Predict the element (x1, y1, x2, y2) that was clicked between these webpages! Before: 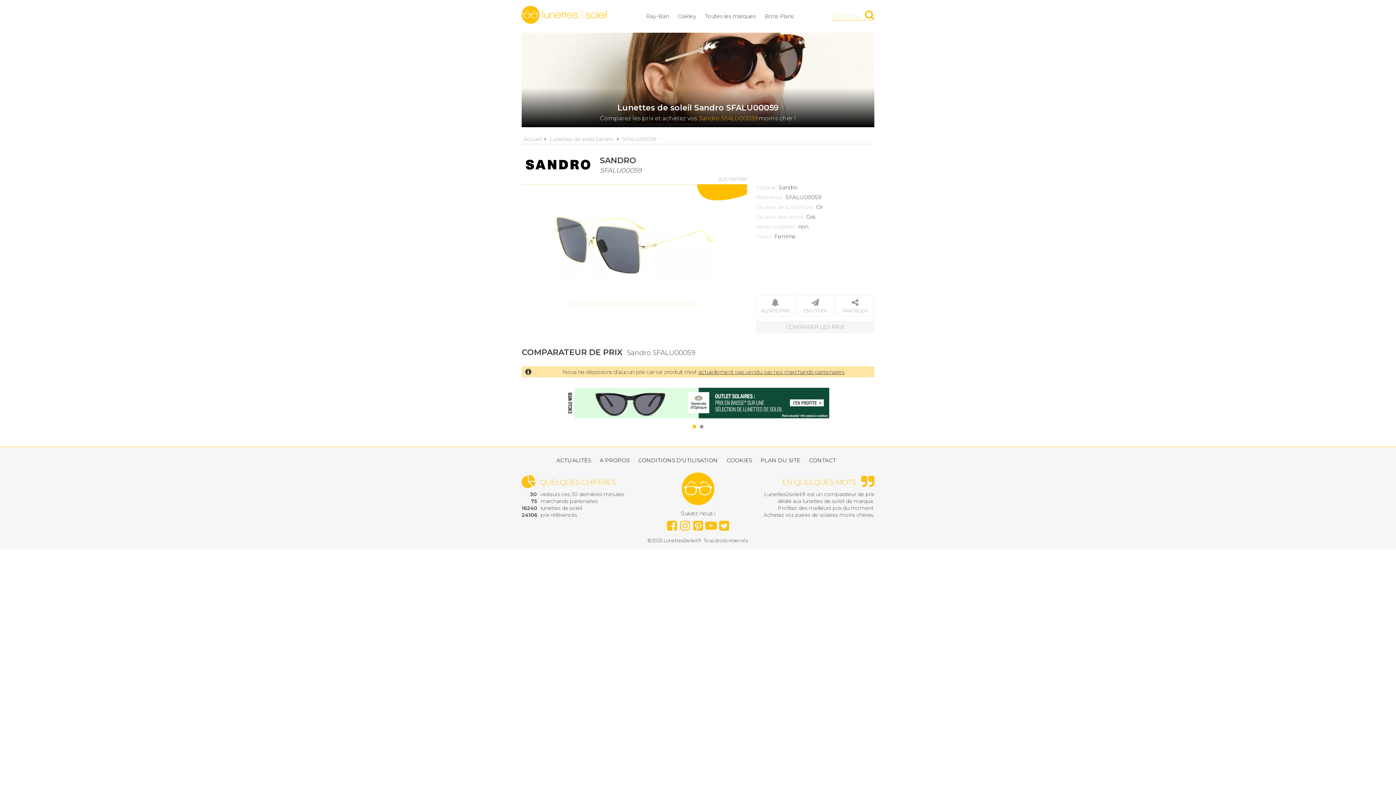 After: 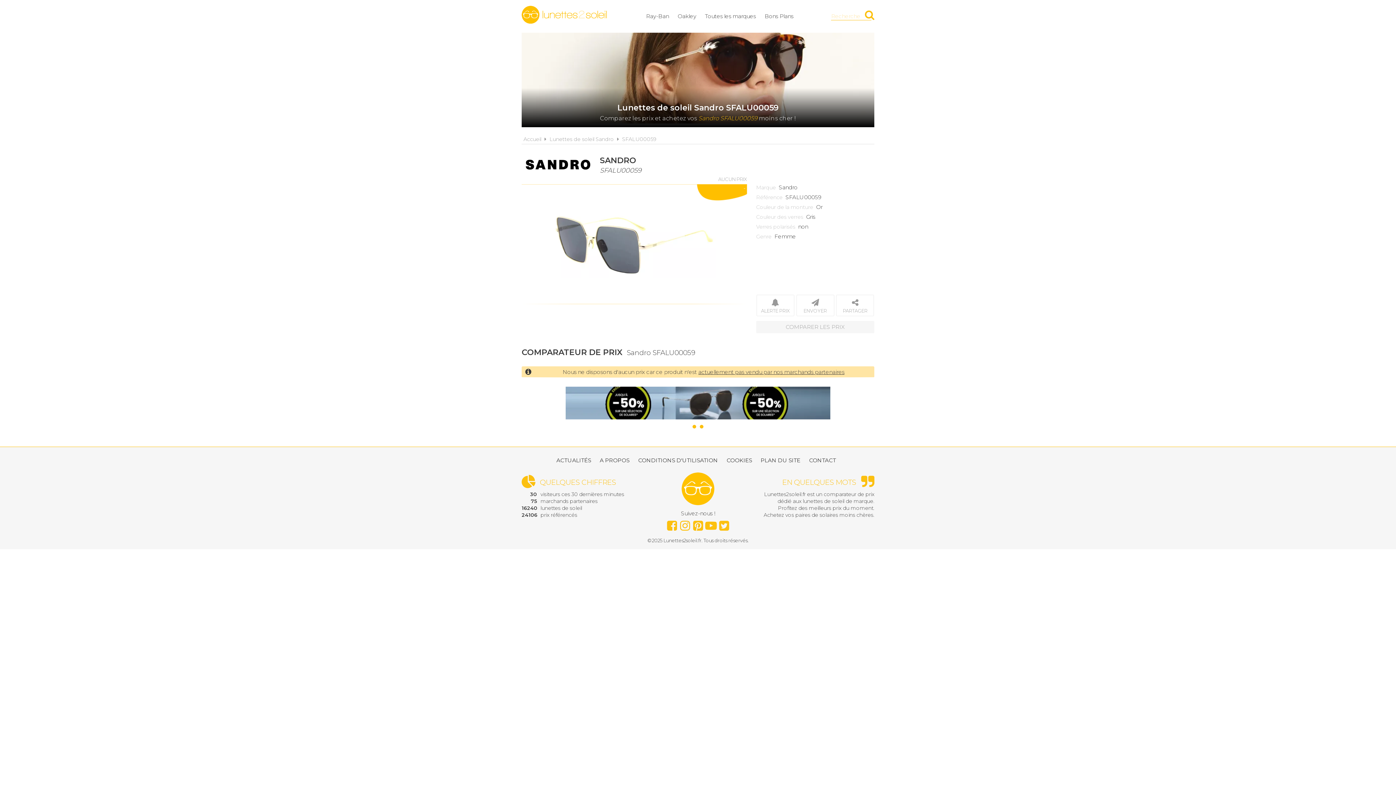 Action: label: 1 bbox: (692, 425, 696, 428)